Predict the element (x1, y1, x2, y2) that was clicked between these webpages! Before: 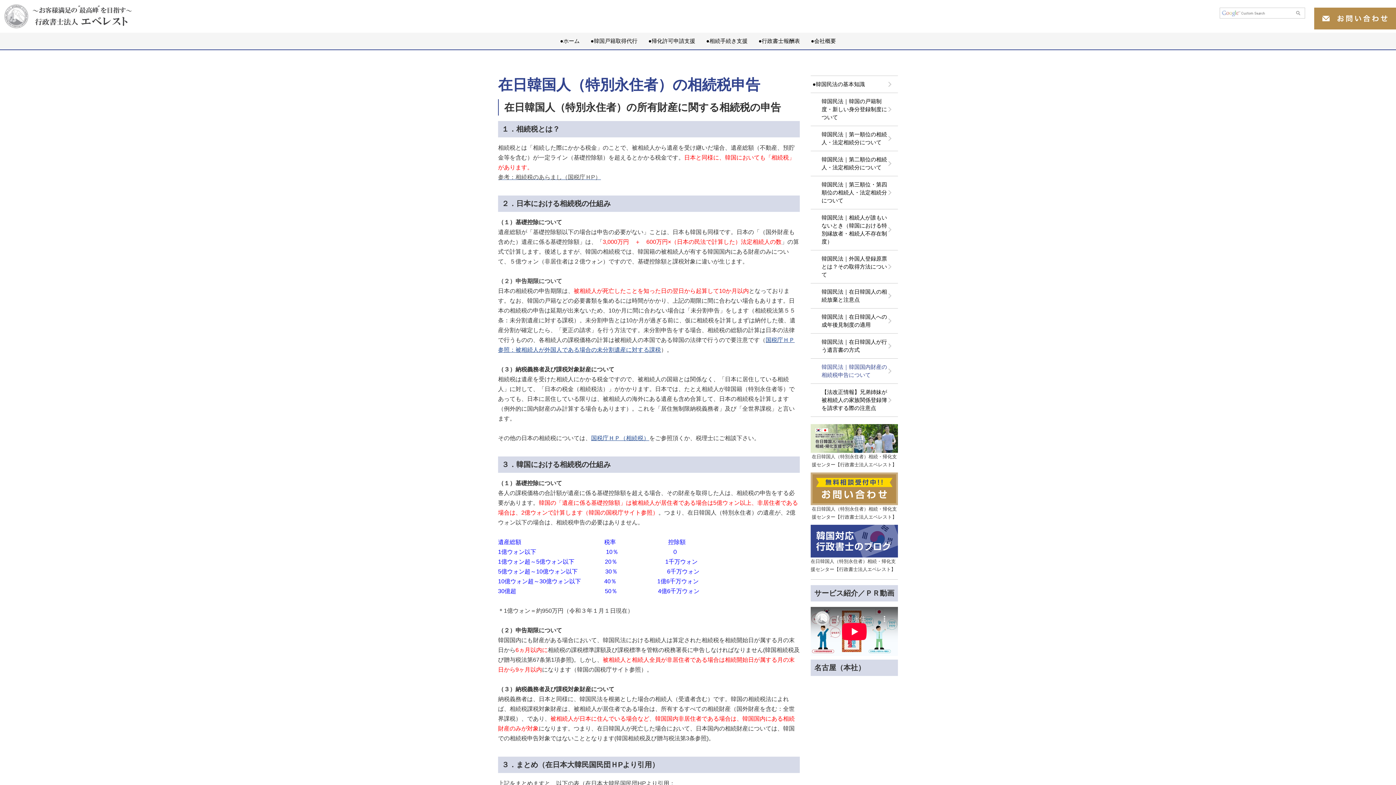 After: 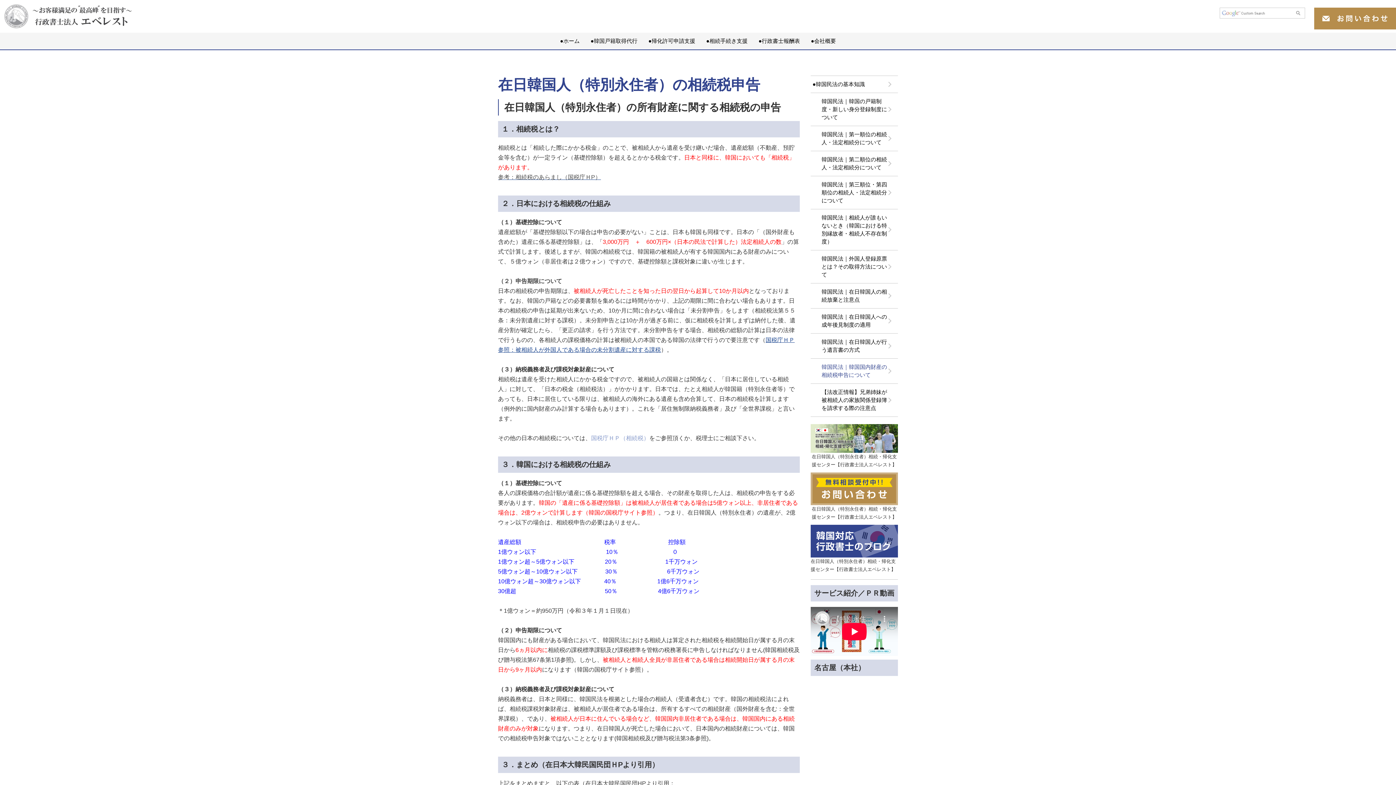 Action: bbox: (591, 435, 649, 441) label: 国税庁ＨＰ（相続税）